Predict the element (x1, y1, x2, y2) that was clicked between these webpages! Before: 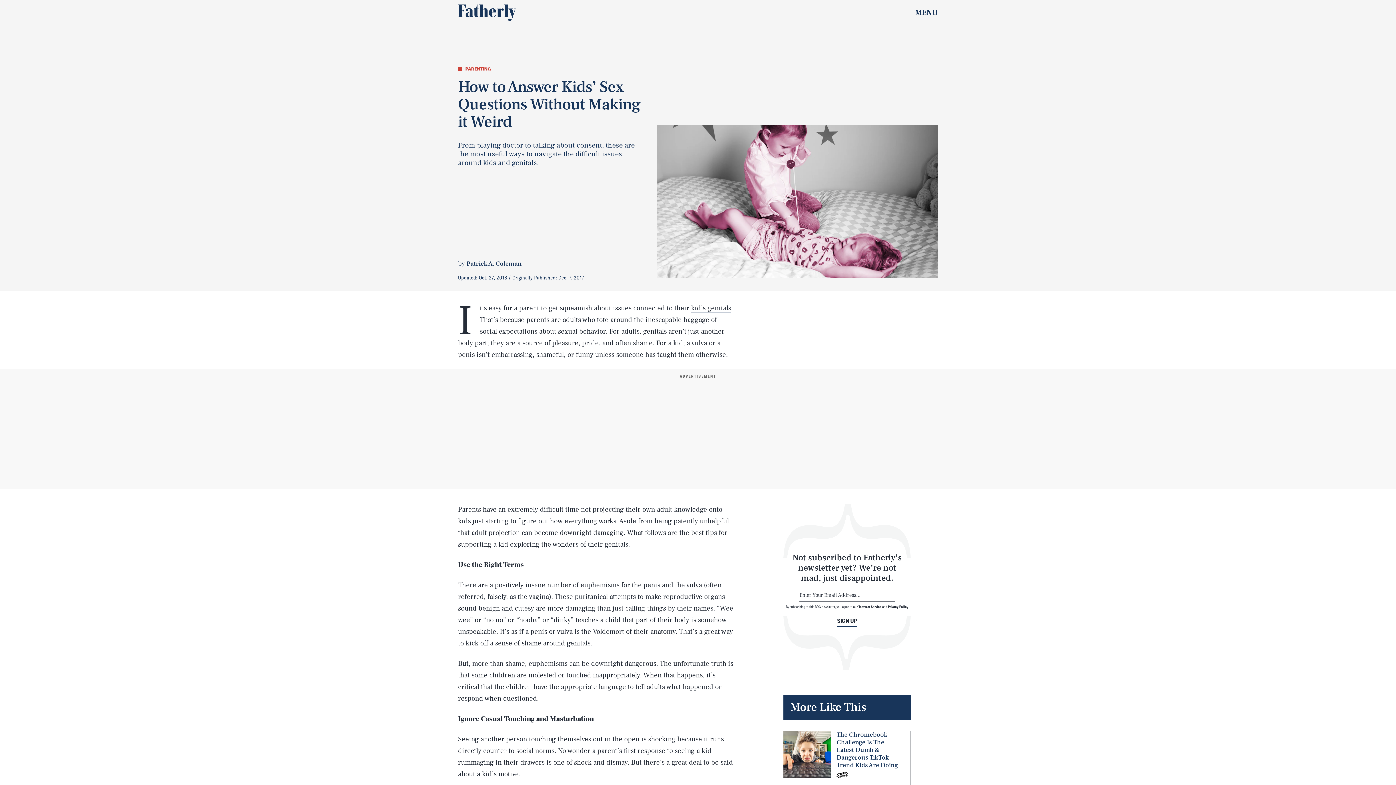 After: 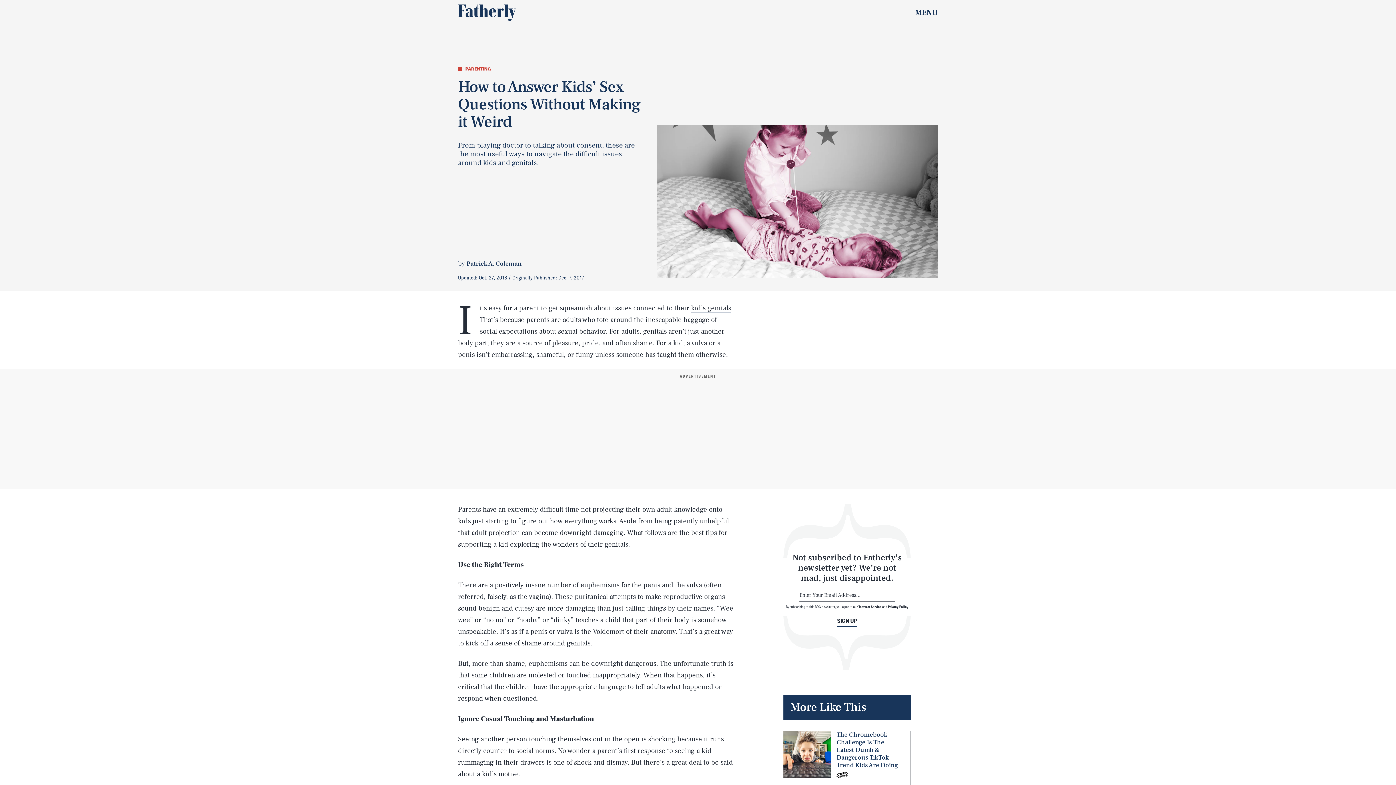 Action: bbox: (858, 604, 881, 608) label: Terms of Service